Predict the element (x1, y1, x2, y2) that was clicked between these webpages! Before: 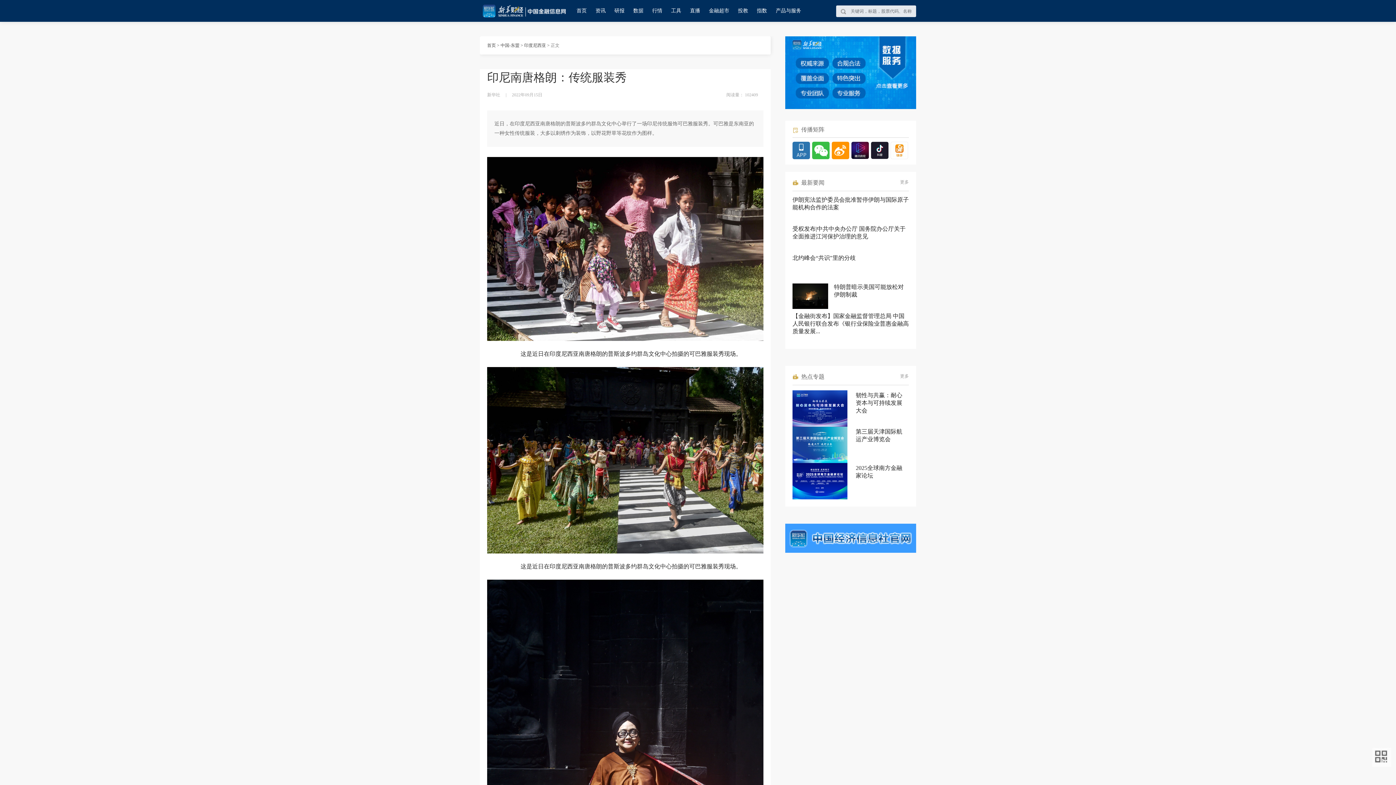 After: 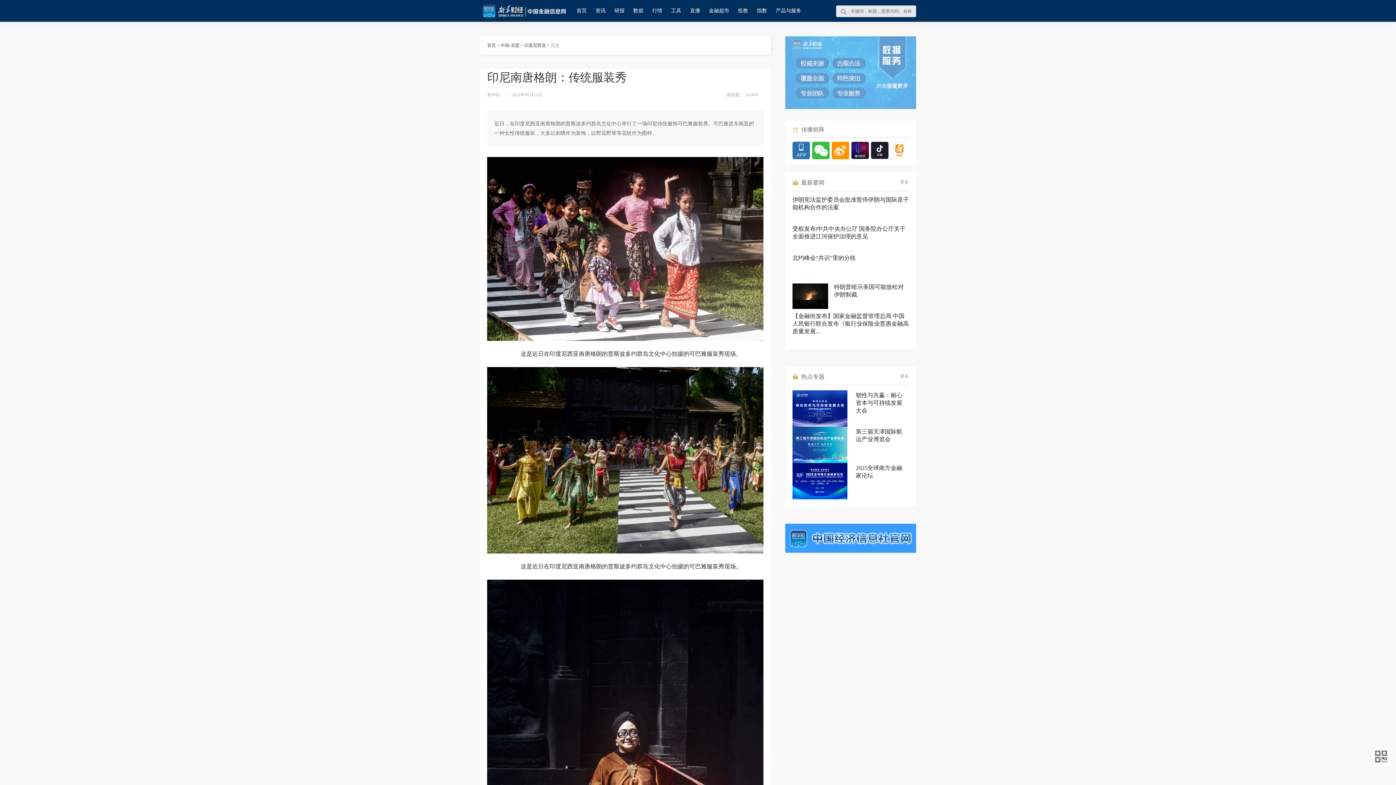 Action: bbox: (792, 390, 850, 426)